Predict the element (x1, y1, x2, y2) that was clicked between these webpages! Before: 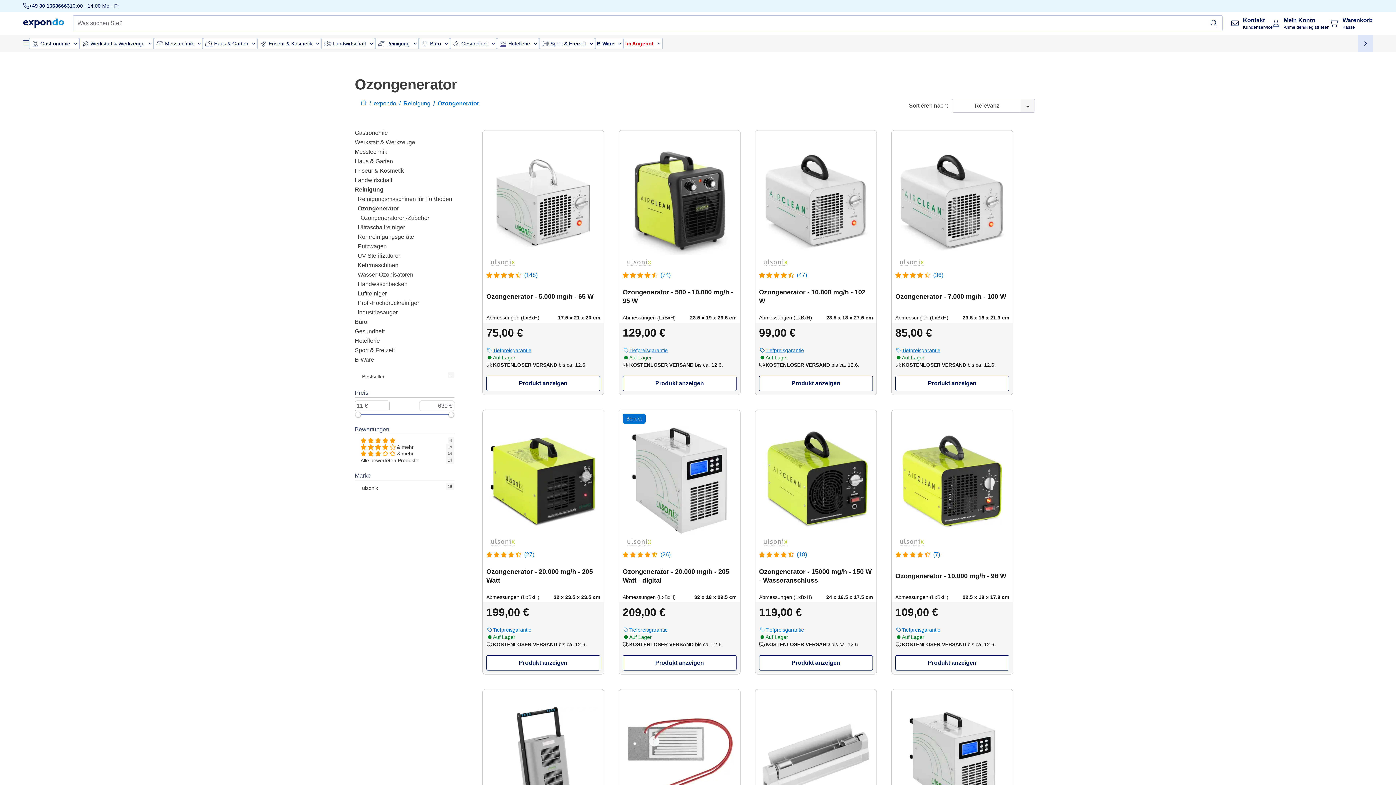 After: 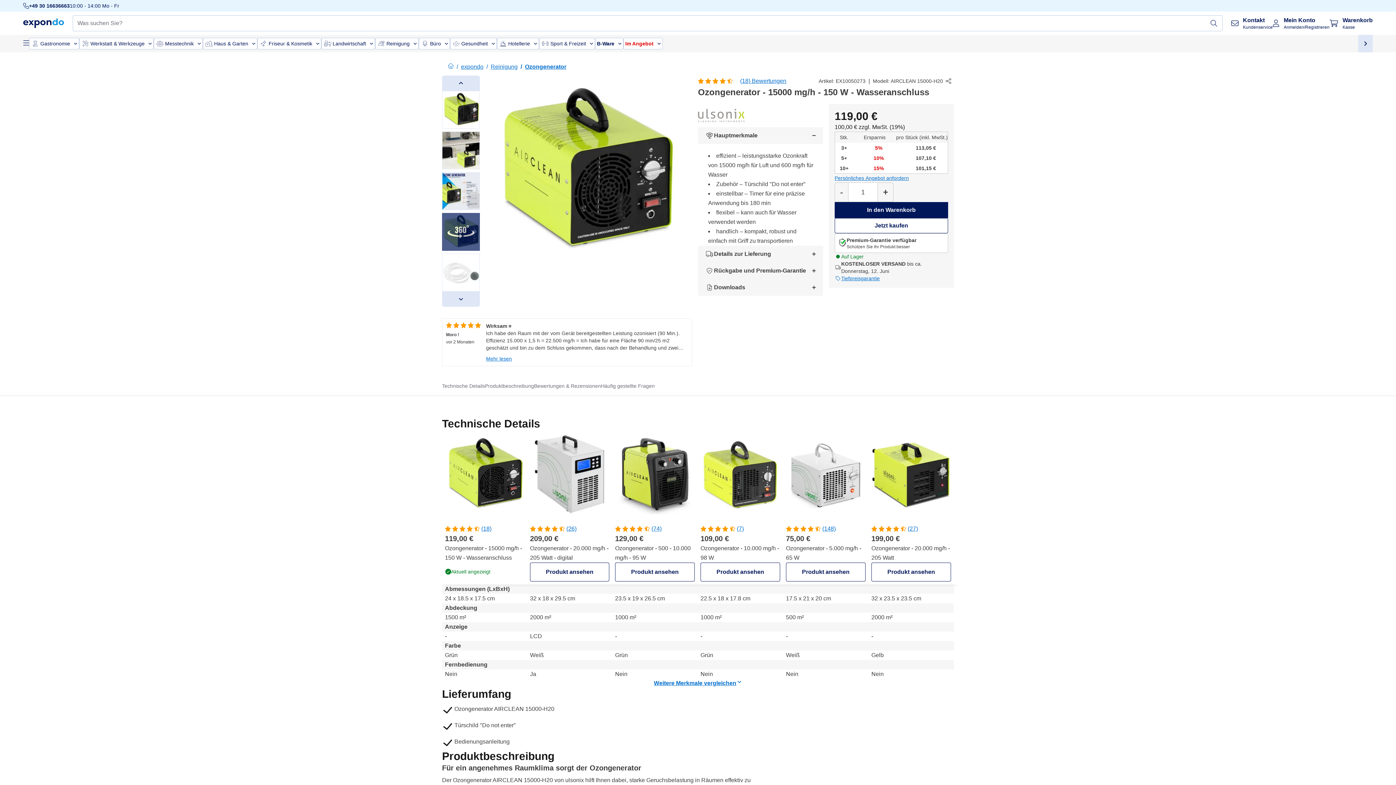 Action: bbox: (755, 423, 876, 615) label: (18)

Ozongenerator - 15000 mg/h - 150 W - Wasseranschluss

Abmessungen (LxBxH)
24 x 18.5 x 17.5 cm